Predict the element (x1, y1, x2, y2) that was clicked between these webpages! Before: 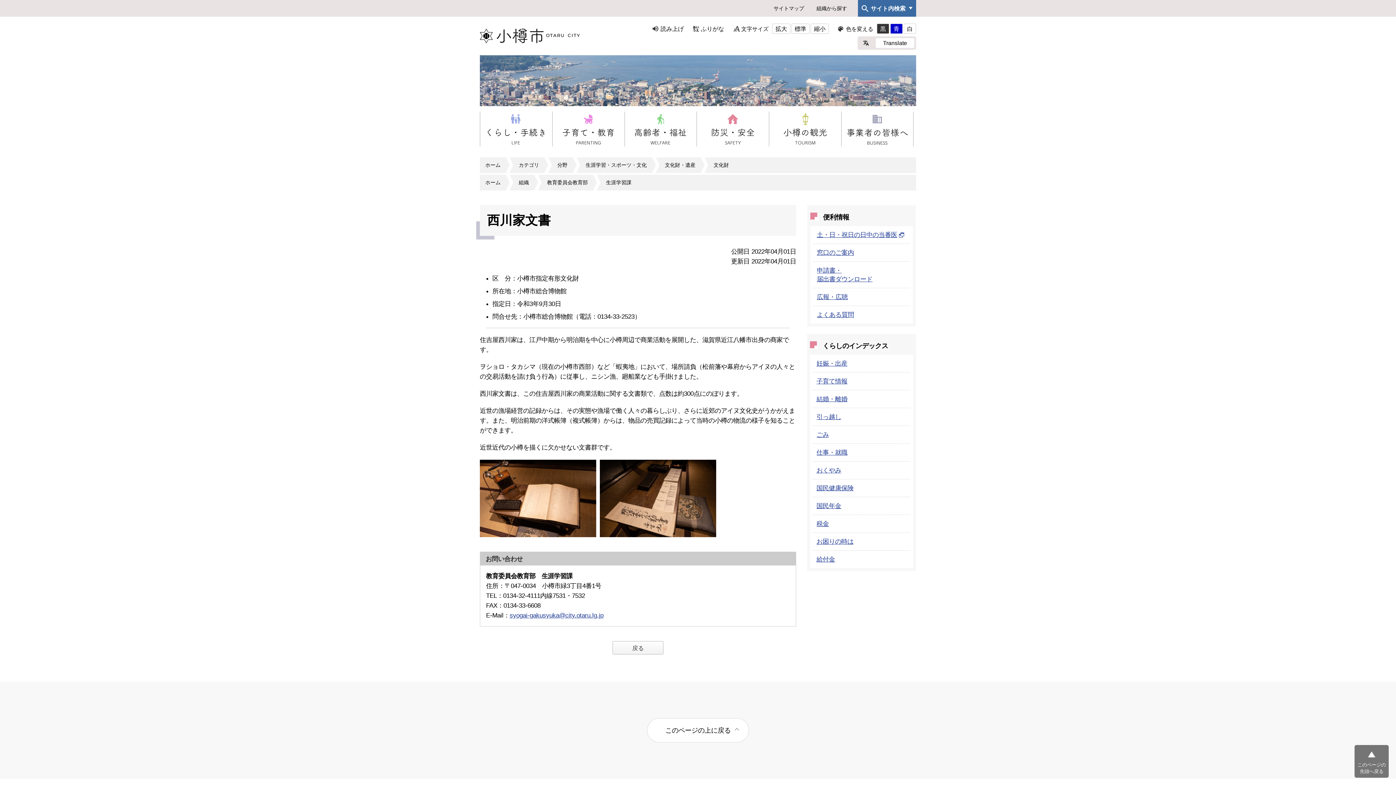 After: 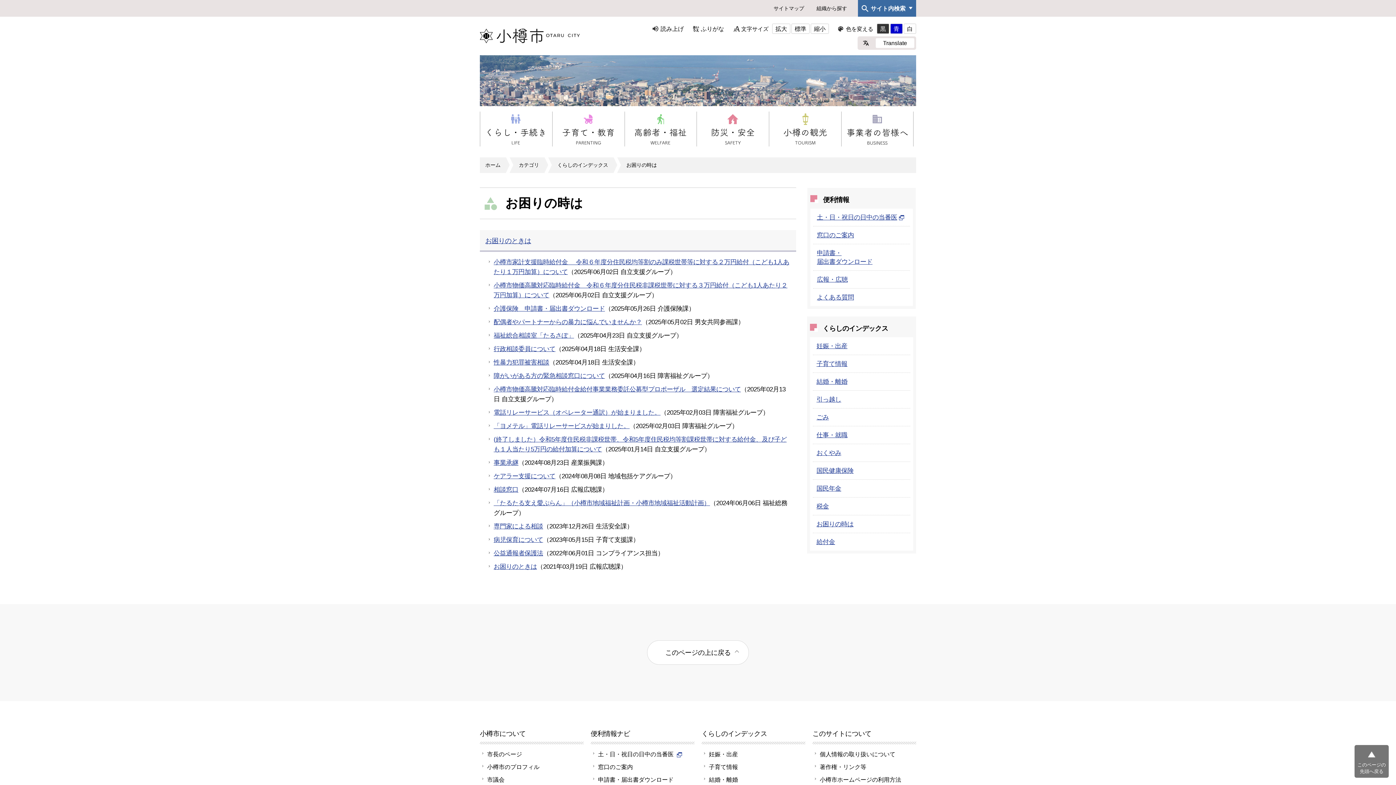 Action: label: お困りの時は bbox: (816, 538, 853, 545)